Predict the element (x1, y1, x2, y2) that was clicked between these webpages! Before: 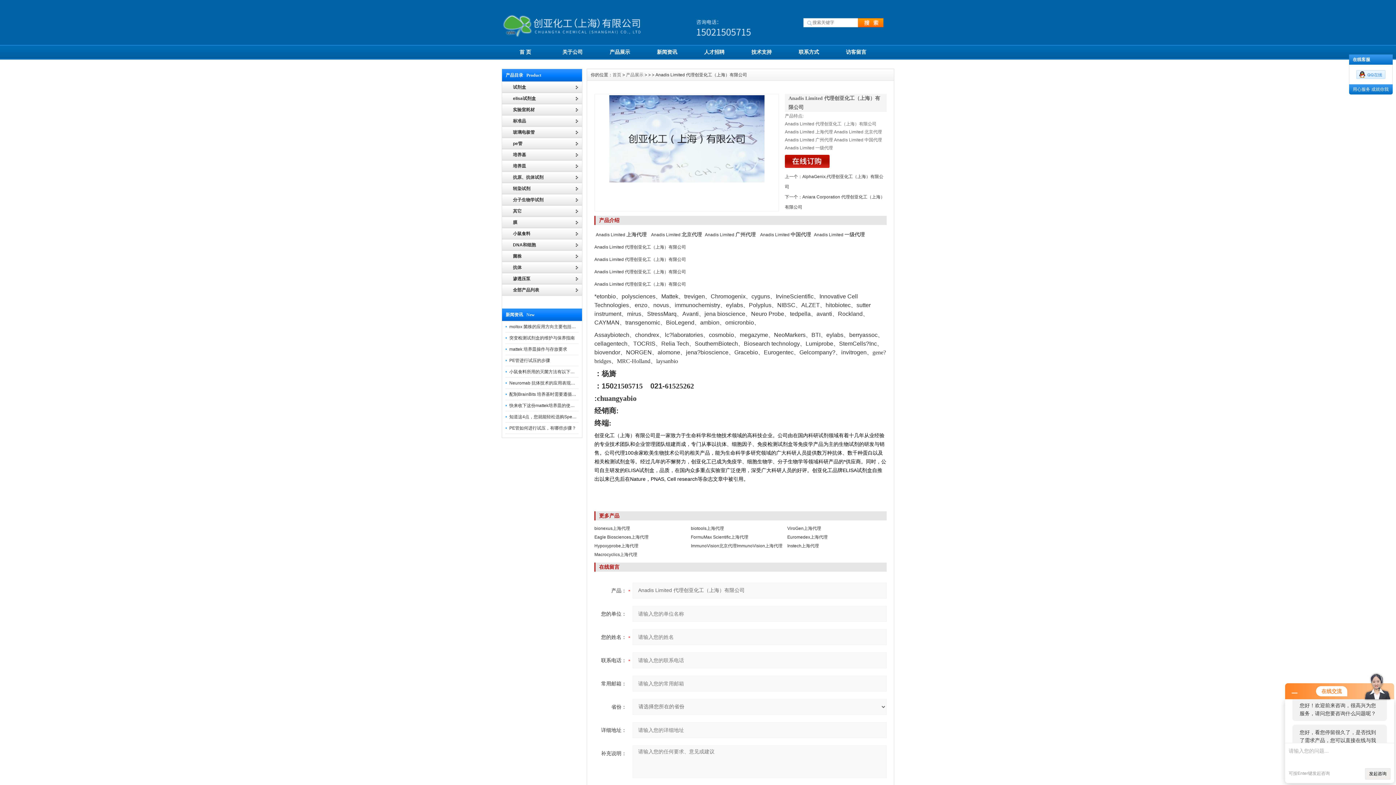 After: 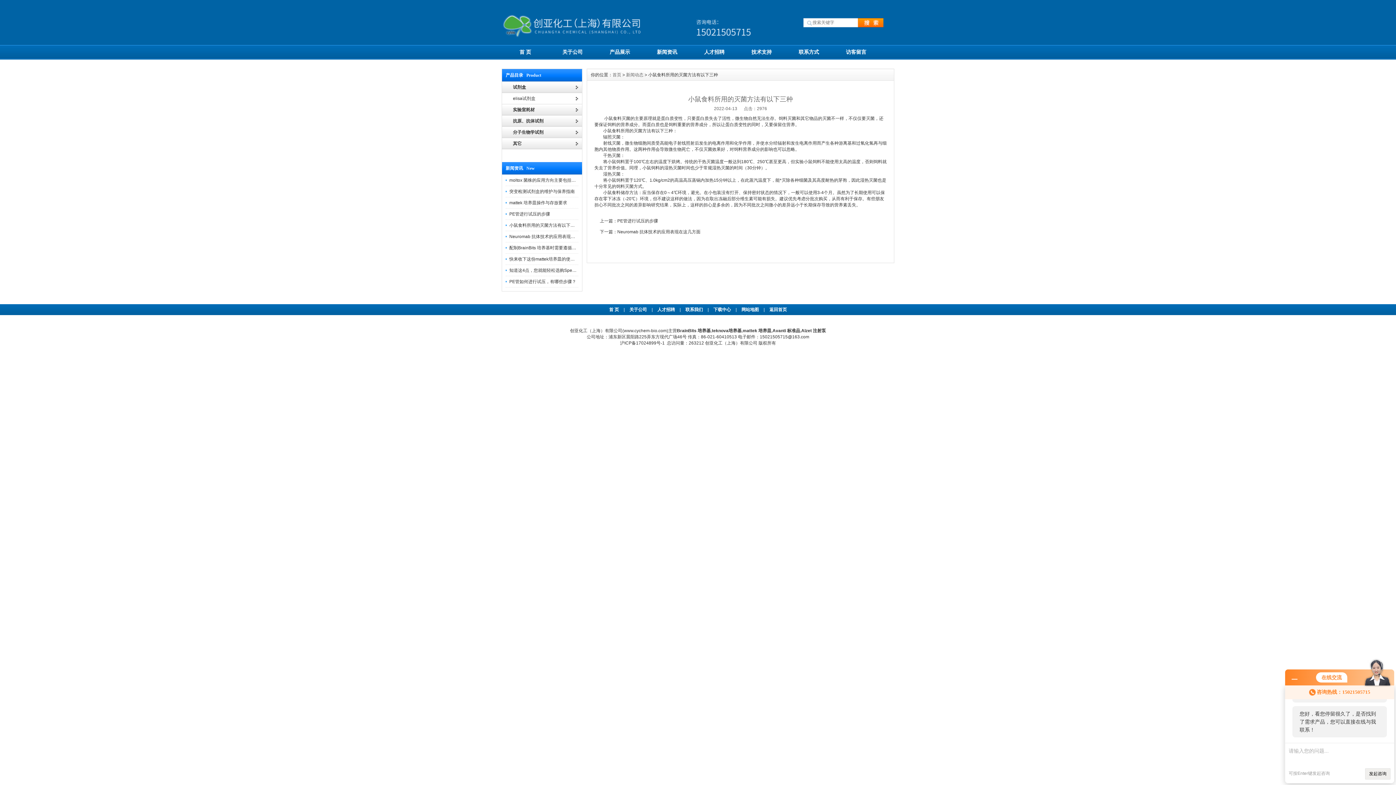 Action: label: 小鼠食料所用的灭菌方法有以下三种 bbox: (509, 369, 579, 374)